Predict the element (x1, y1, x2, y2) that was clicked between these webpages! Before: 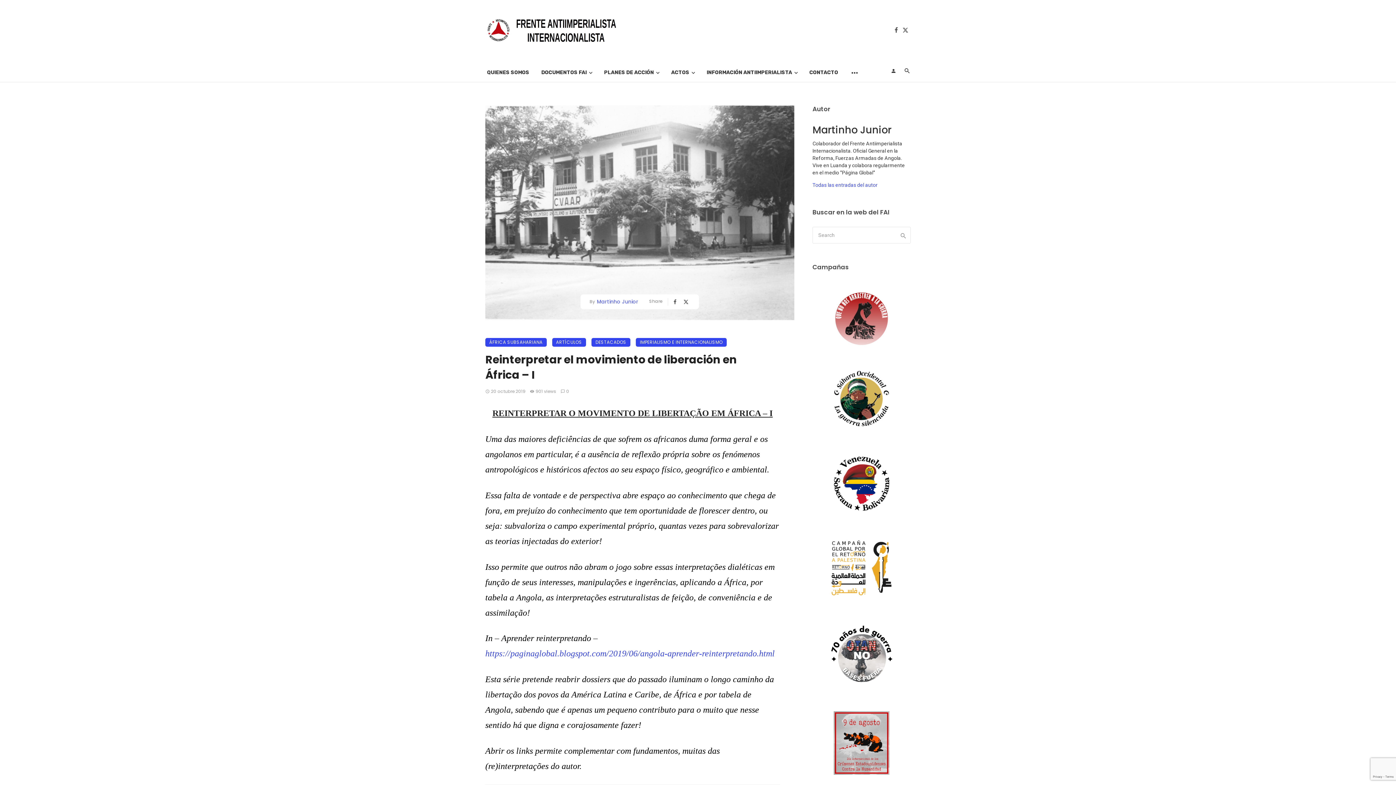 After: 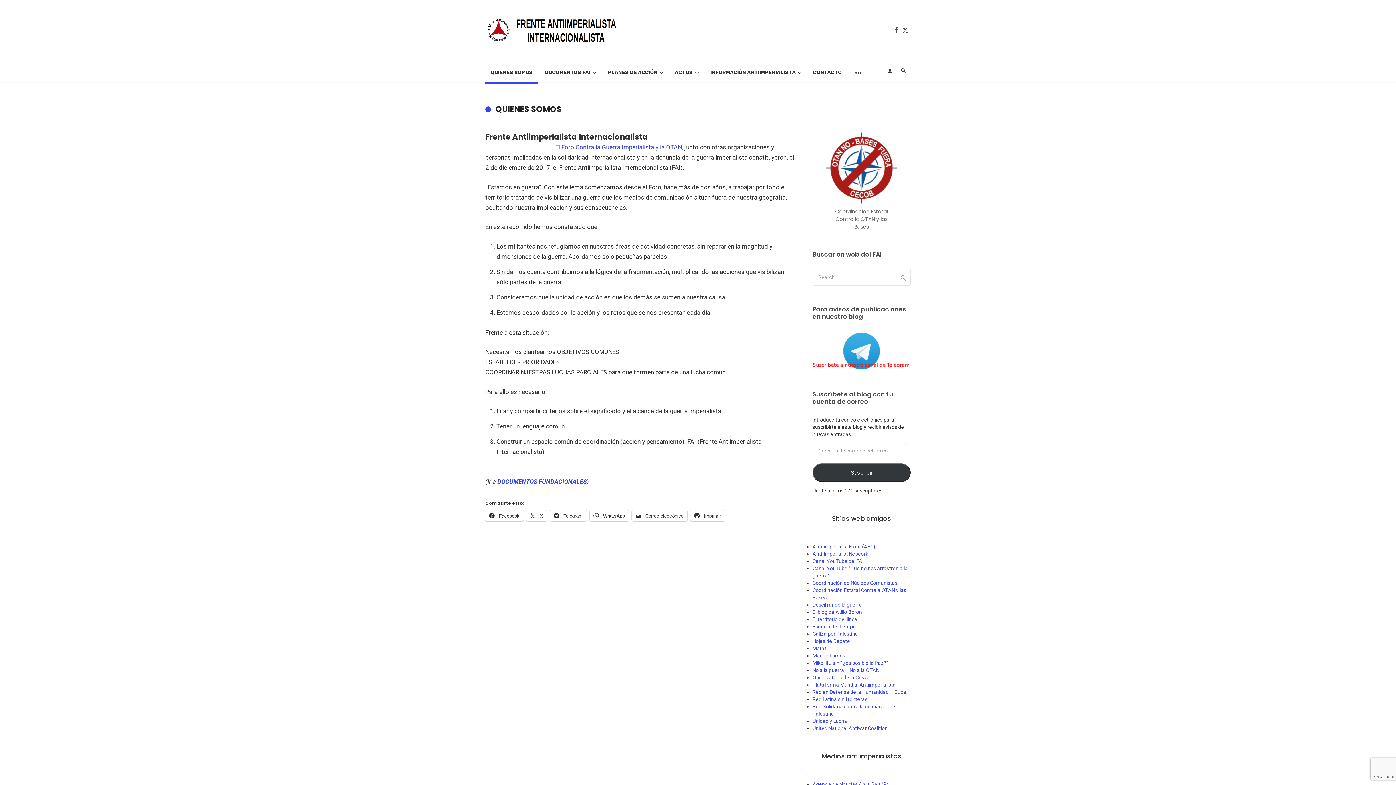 Action: label: QUIENES SOMOS bbox: (481, 61, 534, 83)